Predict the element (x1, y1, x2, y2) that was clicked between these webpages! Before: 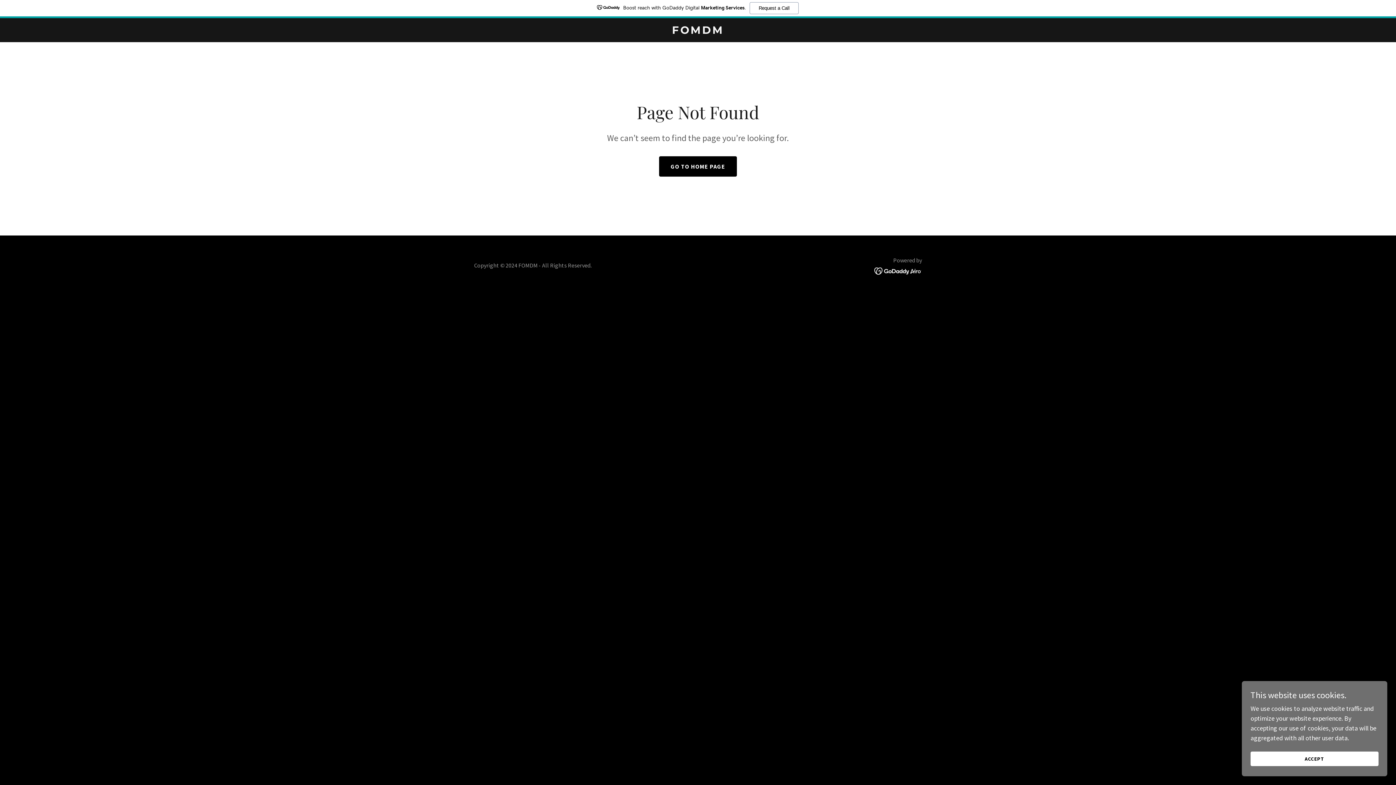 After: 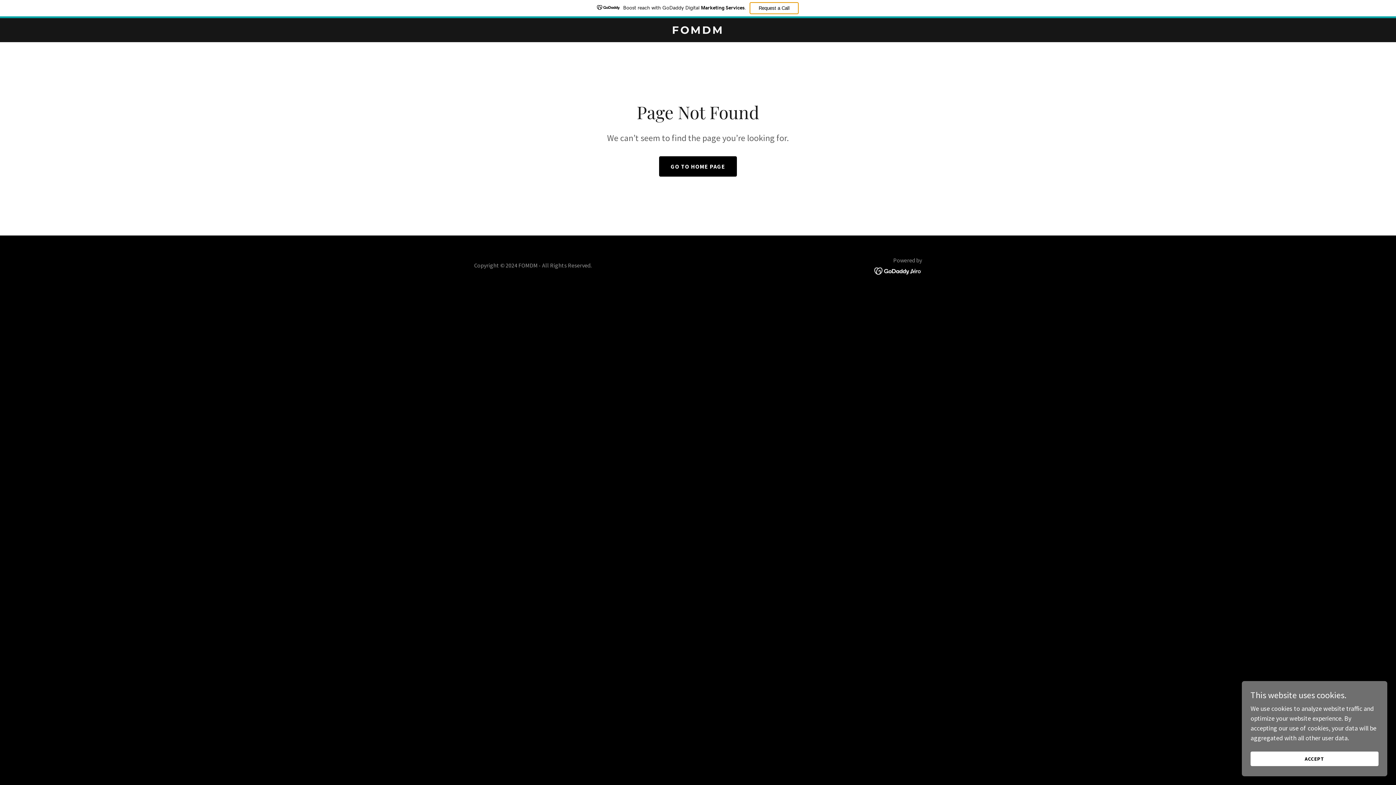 Action: label: Request a Call bbox: (749, 2, 798, 14)